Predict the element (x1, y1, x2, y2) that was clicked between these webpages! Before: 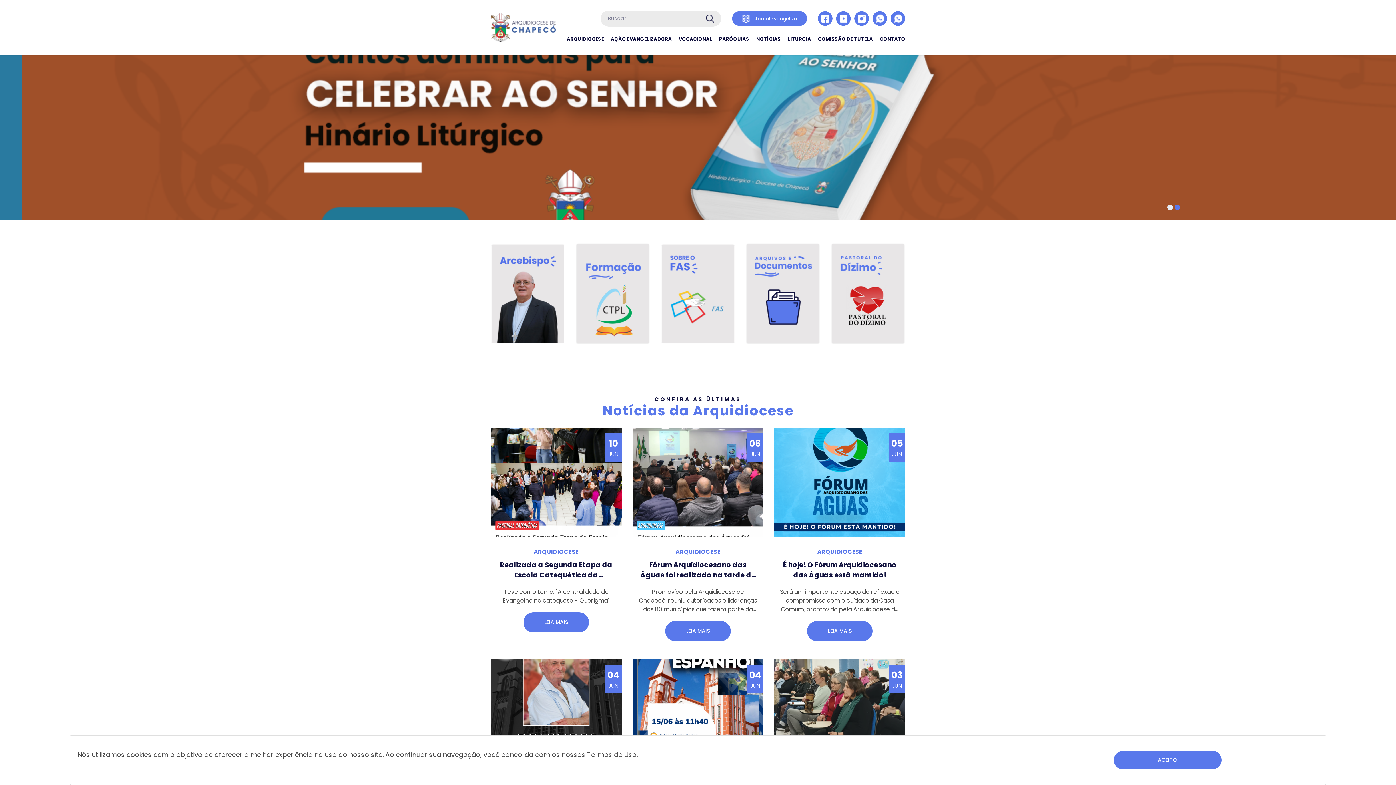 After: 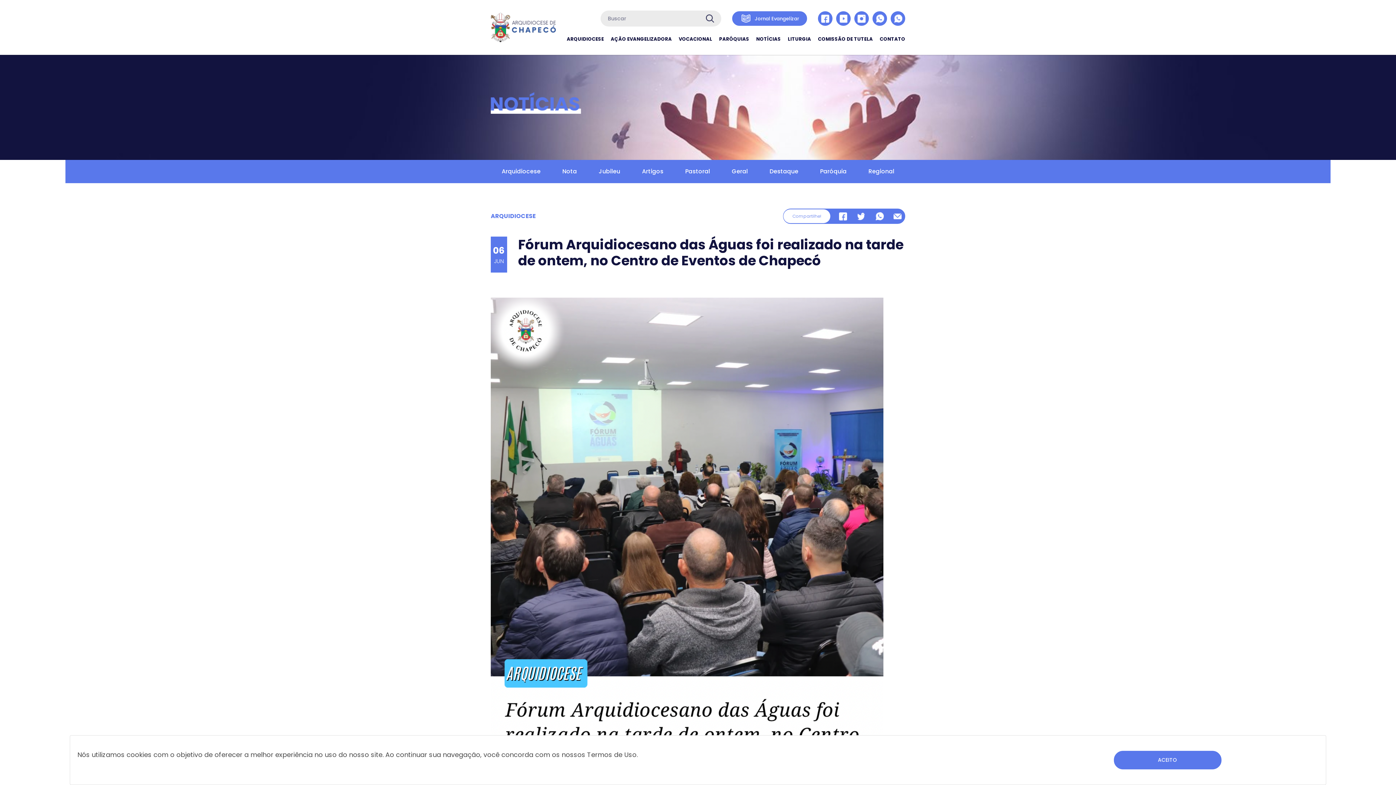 Action: label: LEIA MAIS bbox: (665, 604, 730, 624)